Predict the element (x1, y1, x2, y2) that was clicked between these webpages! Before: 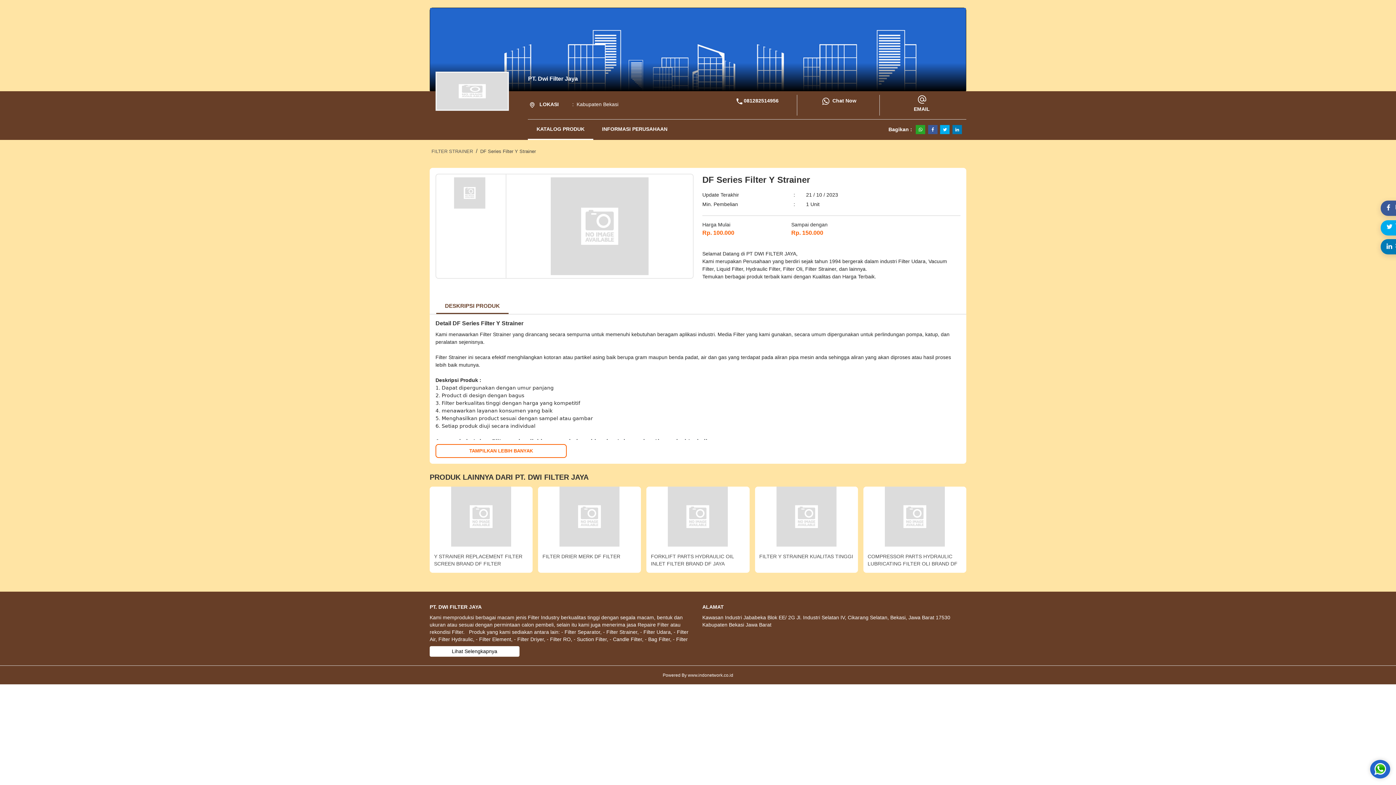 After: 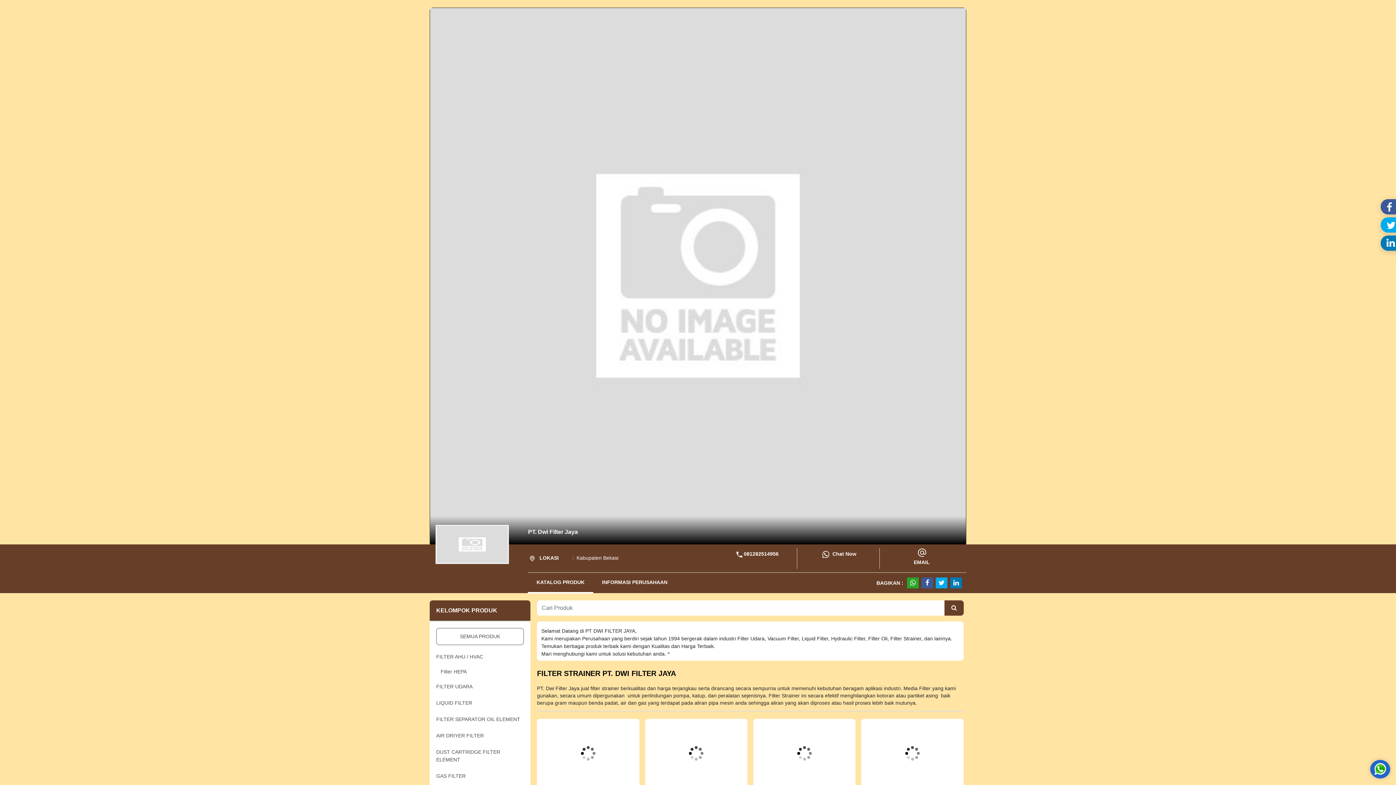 Action: bbox: (431, 148, 473, 154) label: FILTER STRAINER